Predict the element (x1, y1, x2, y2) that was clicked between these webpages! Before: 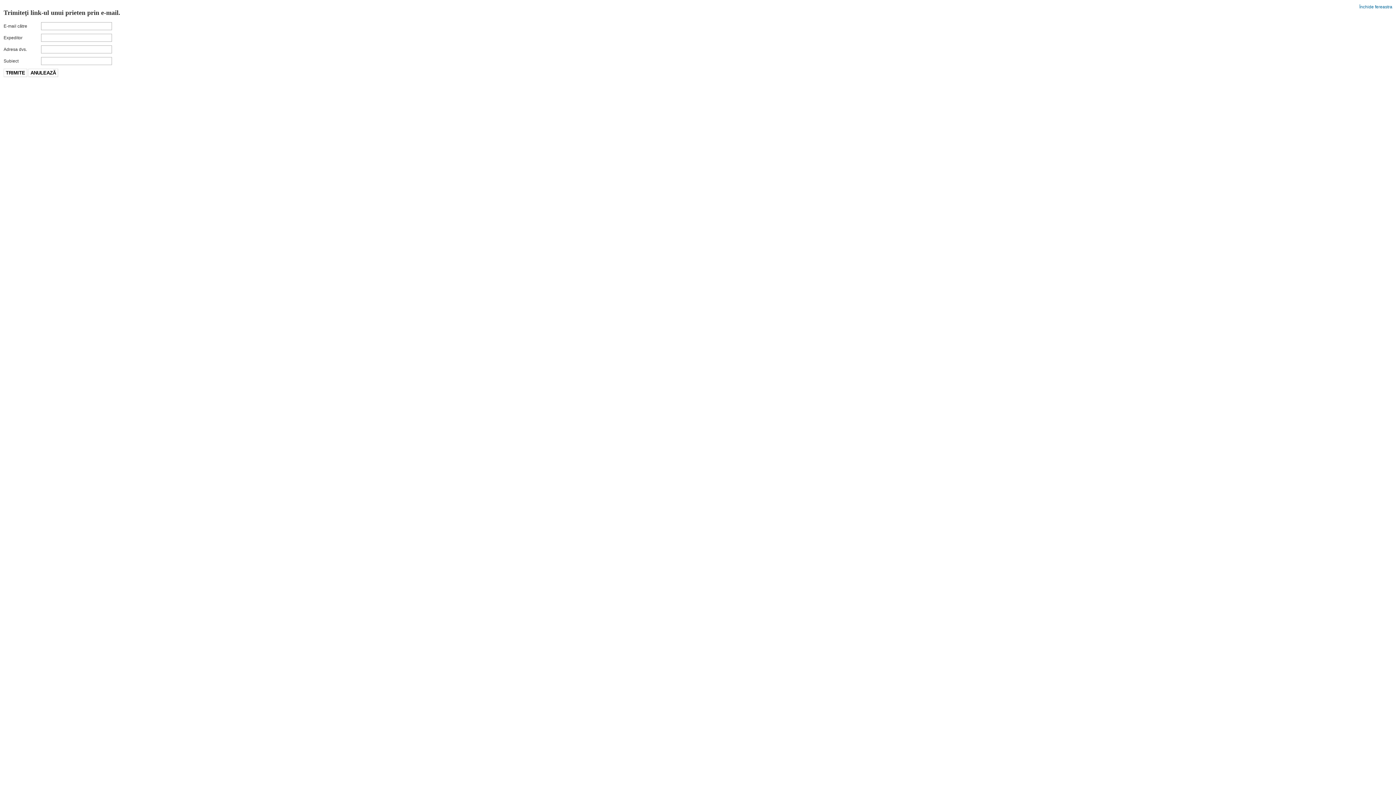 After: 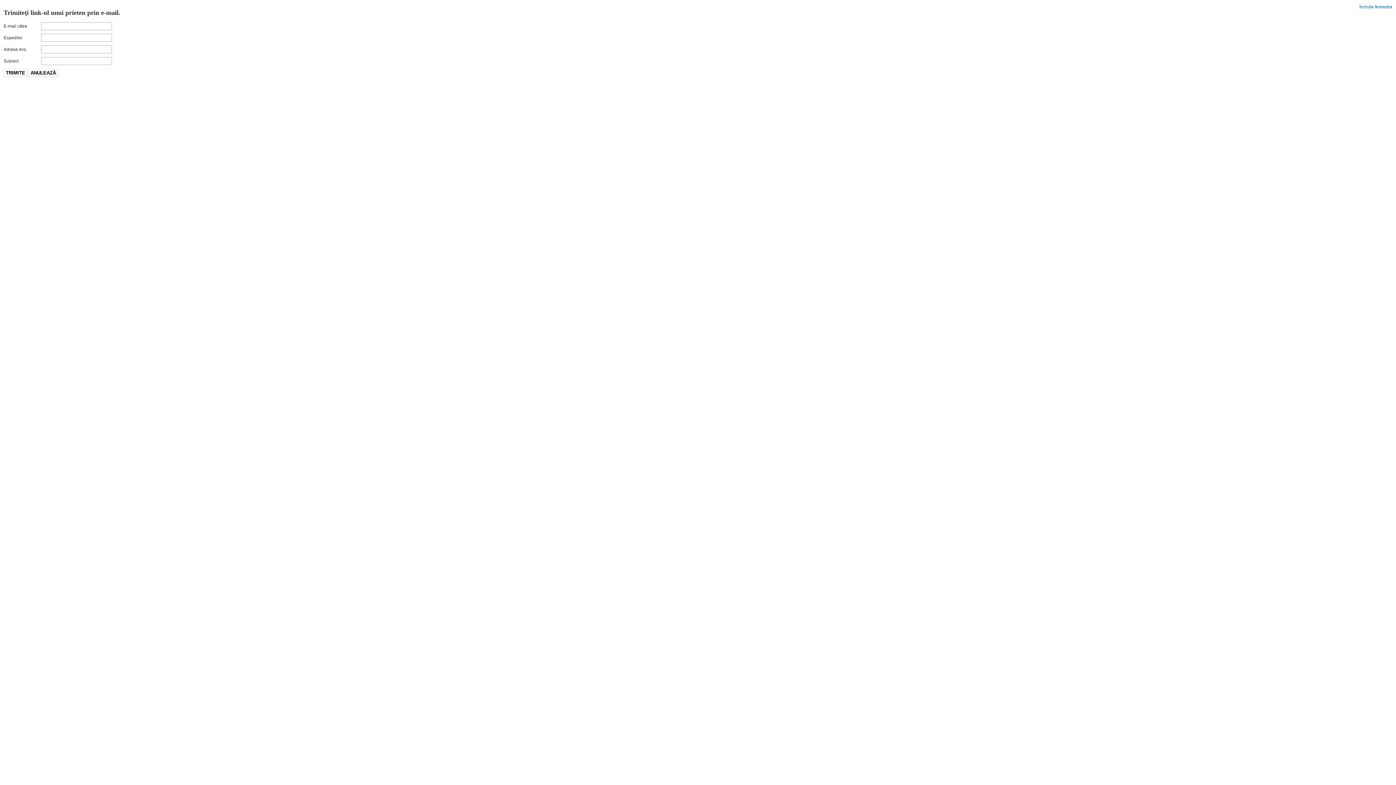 Action: bbox: (28, 68, 58, 77) label: ANULEAZĂ